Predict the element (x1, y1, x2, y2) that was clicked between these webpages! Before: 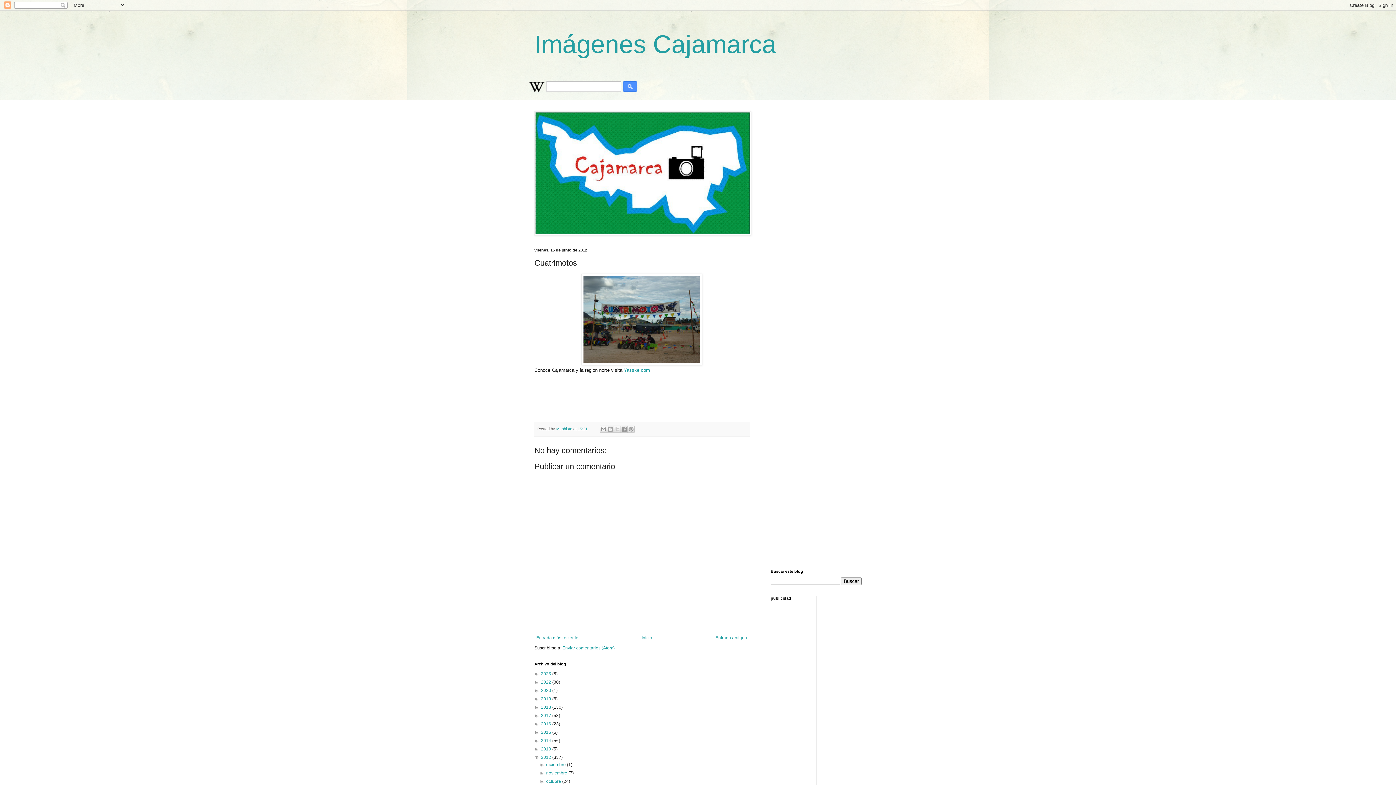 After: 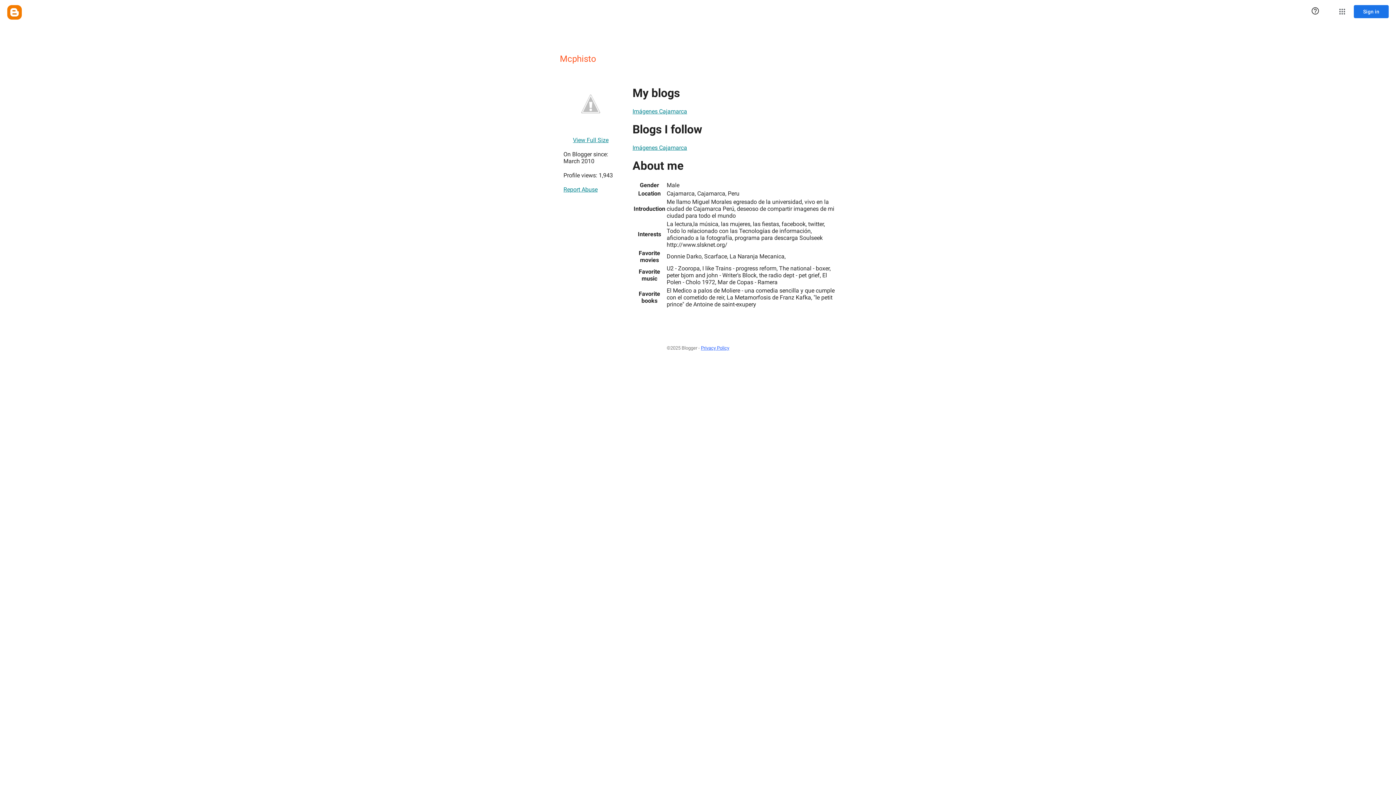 Action: bbox: (556, 426, 573, 431) label: Mcphisto 